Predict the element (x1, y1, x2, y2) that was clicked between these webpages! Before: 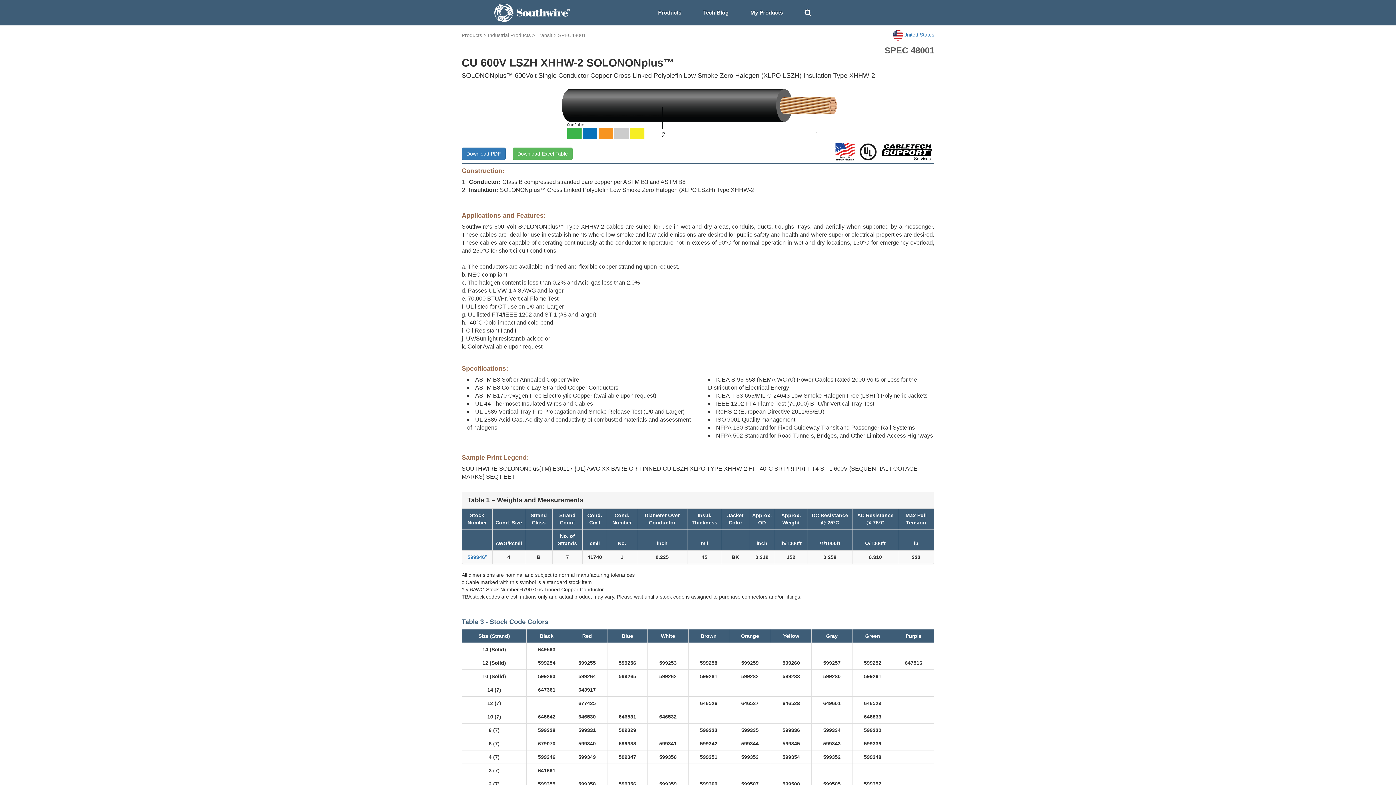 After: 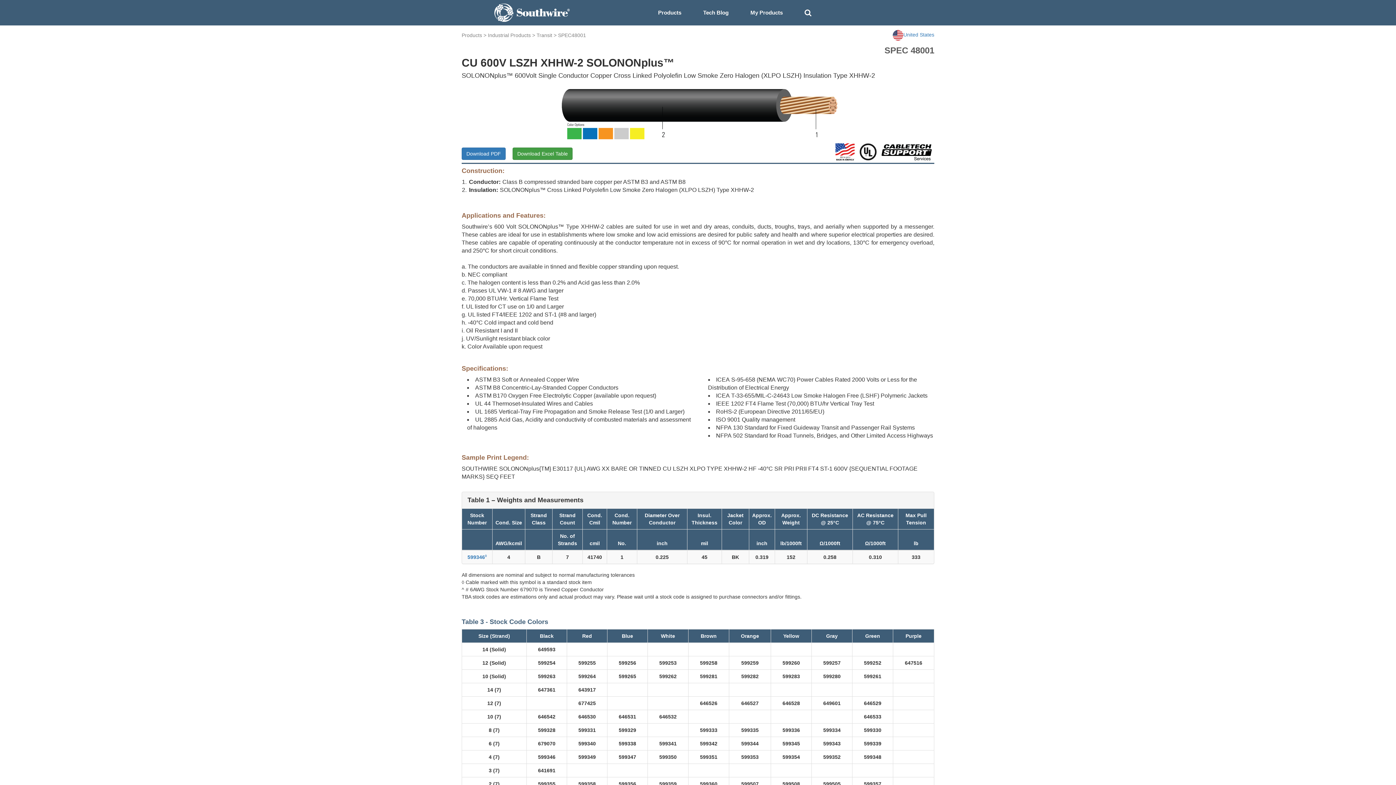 Action: label: Download Excel Table bbox: (512, 147, 572, 160)